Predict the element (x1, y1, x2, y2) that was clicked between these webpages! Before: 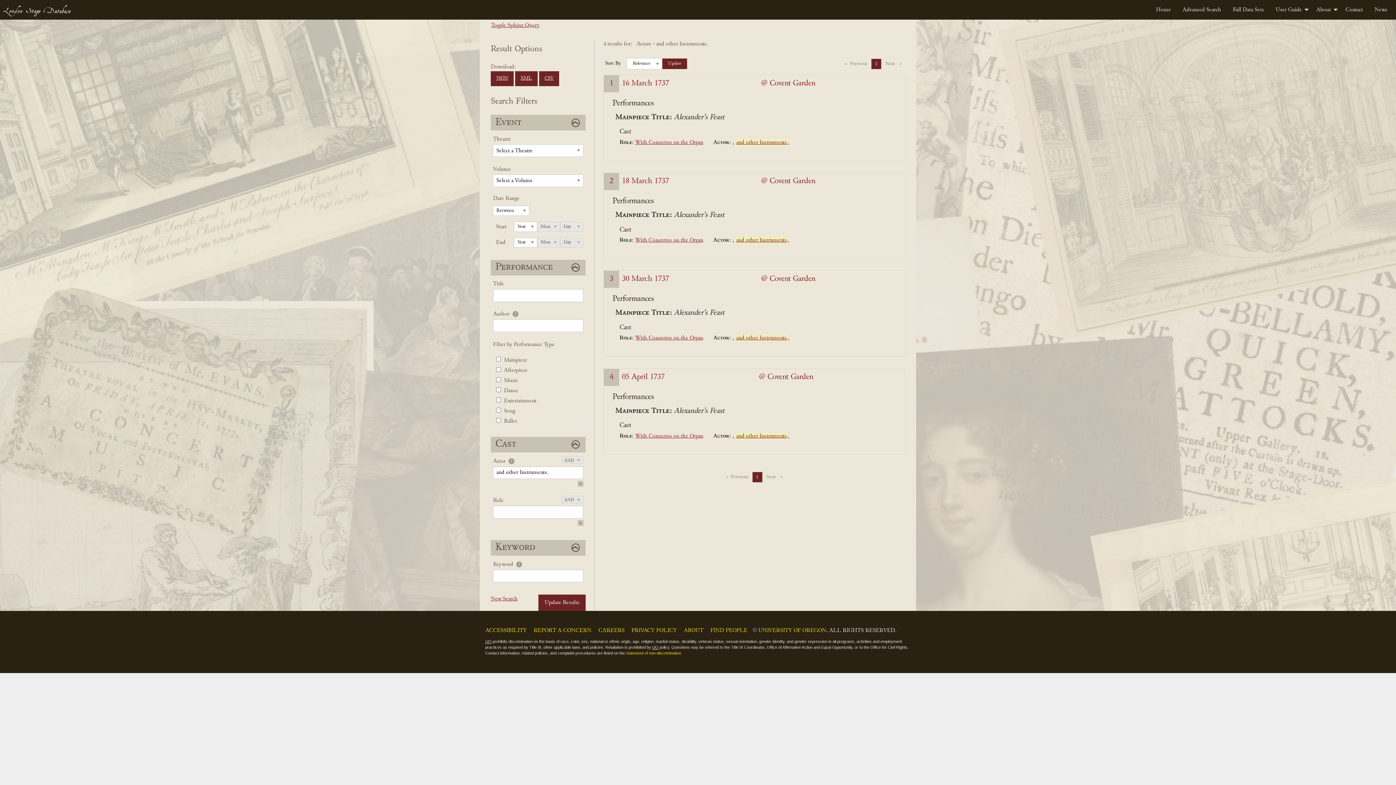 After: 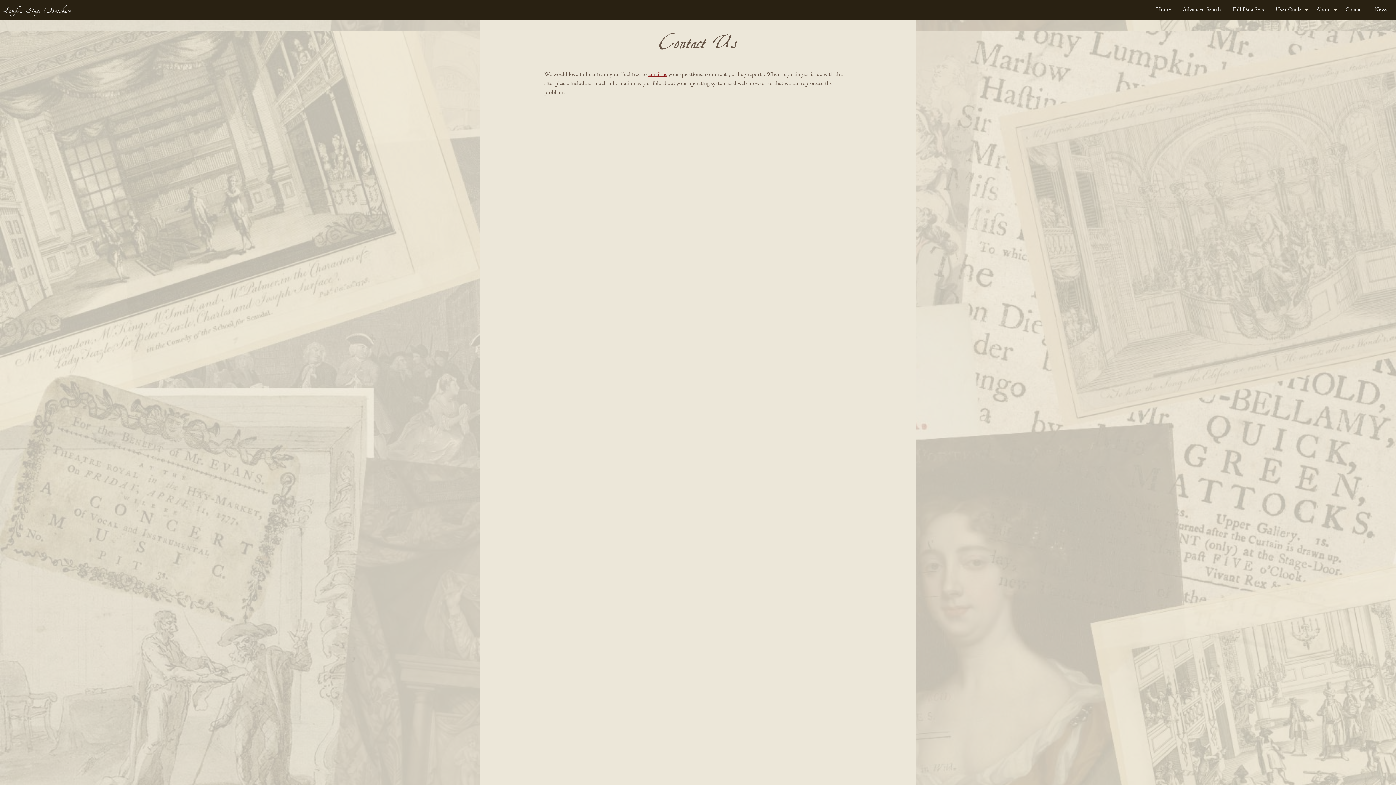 Action: label: Contact bbox: (1340, 2, 1369, 16)